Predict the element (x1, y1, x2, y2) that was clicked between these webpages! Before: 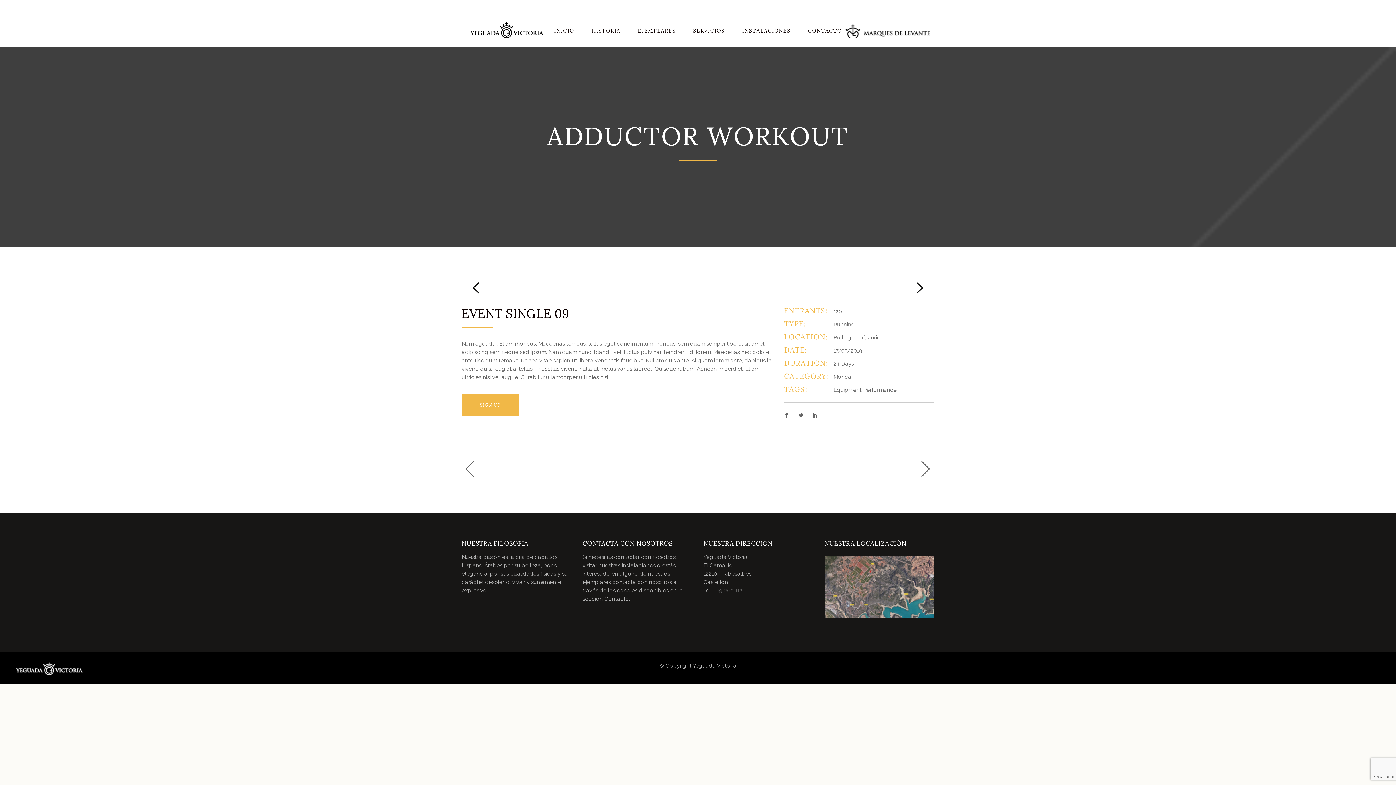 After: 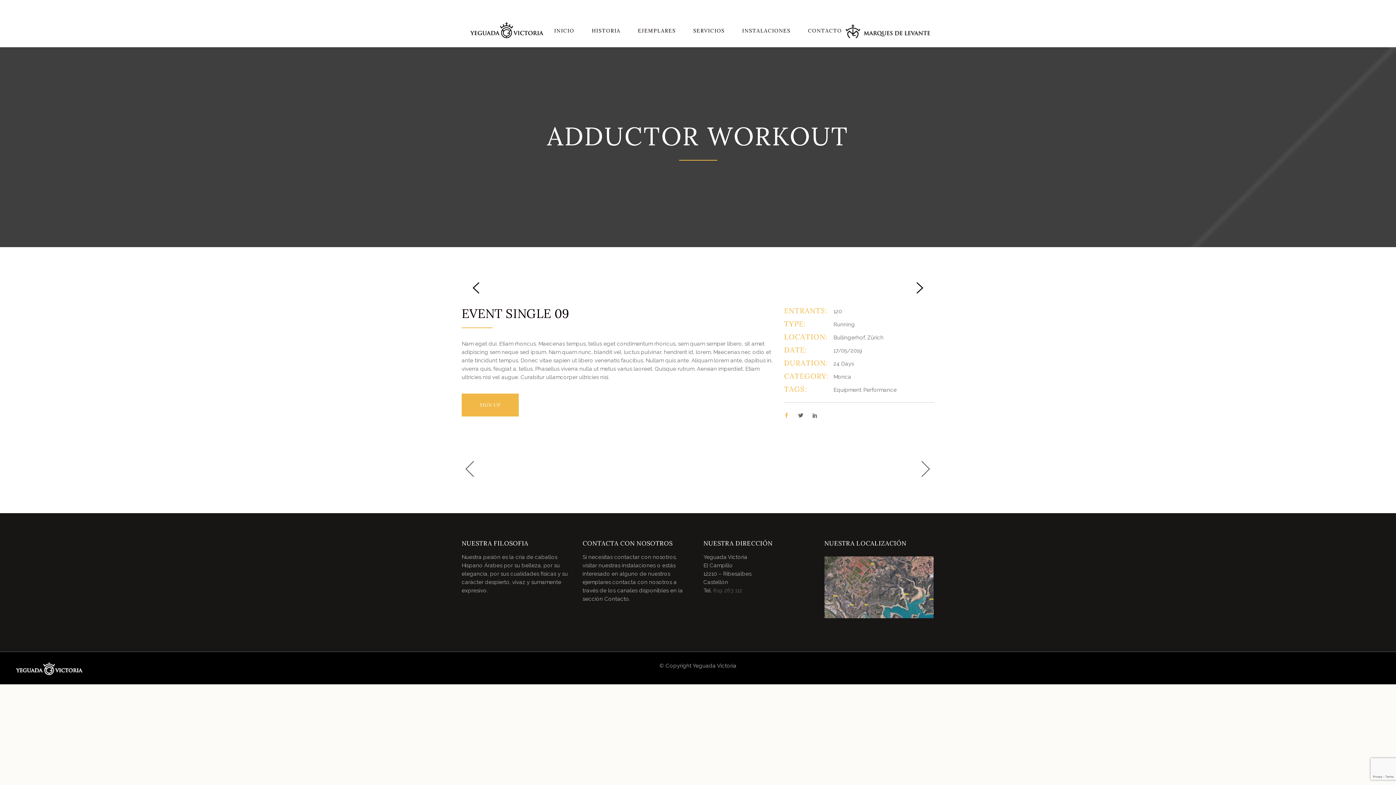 Action: bbox: (784, 412, 789, 420)